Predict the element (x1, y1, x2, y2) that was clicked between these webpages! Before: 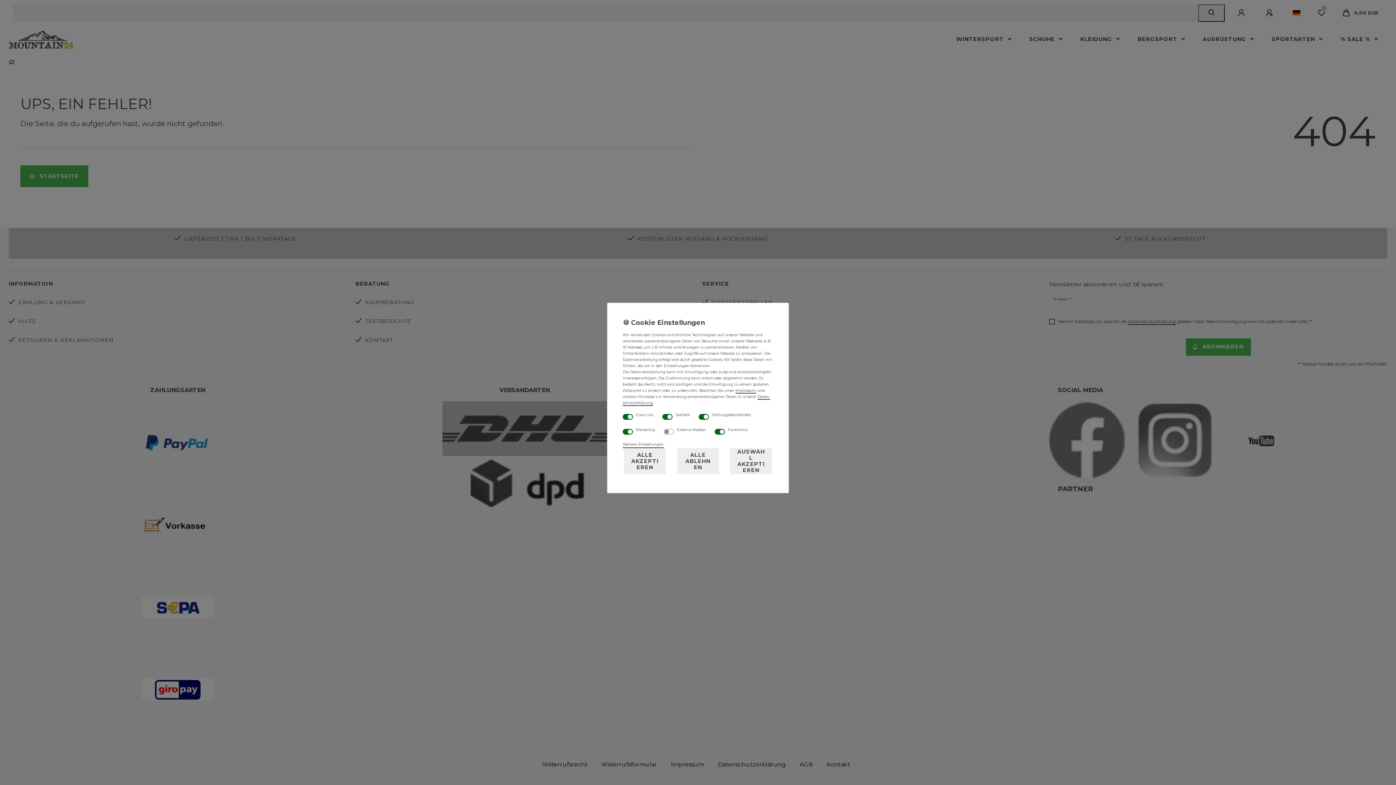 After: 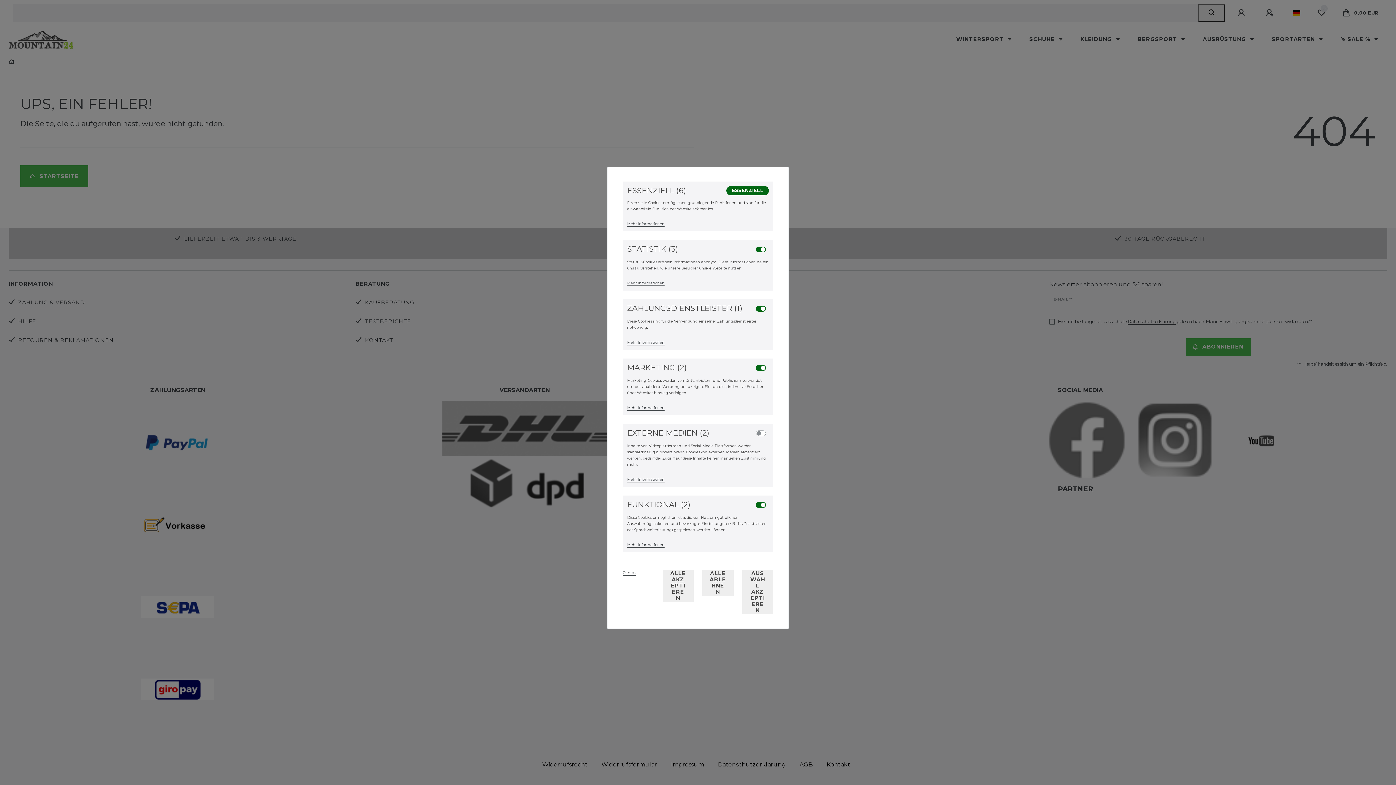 Action: label: Weitere Einstellungen bbox: (622, 441, 664, 448)